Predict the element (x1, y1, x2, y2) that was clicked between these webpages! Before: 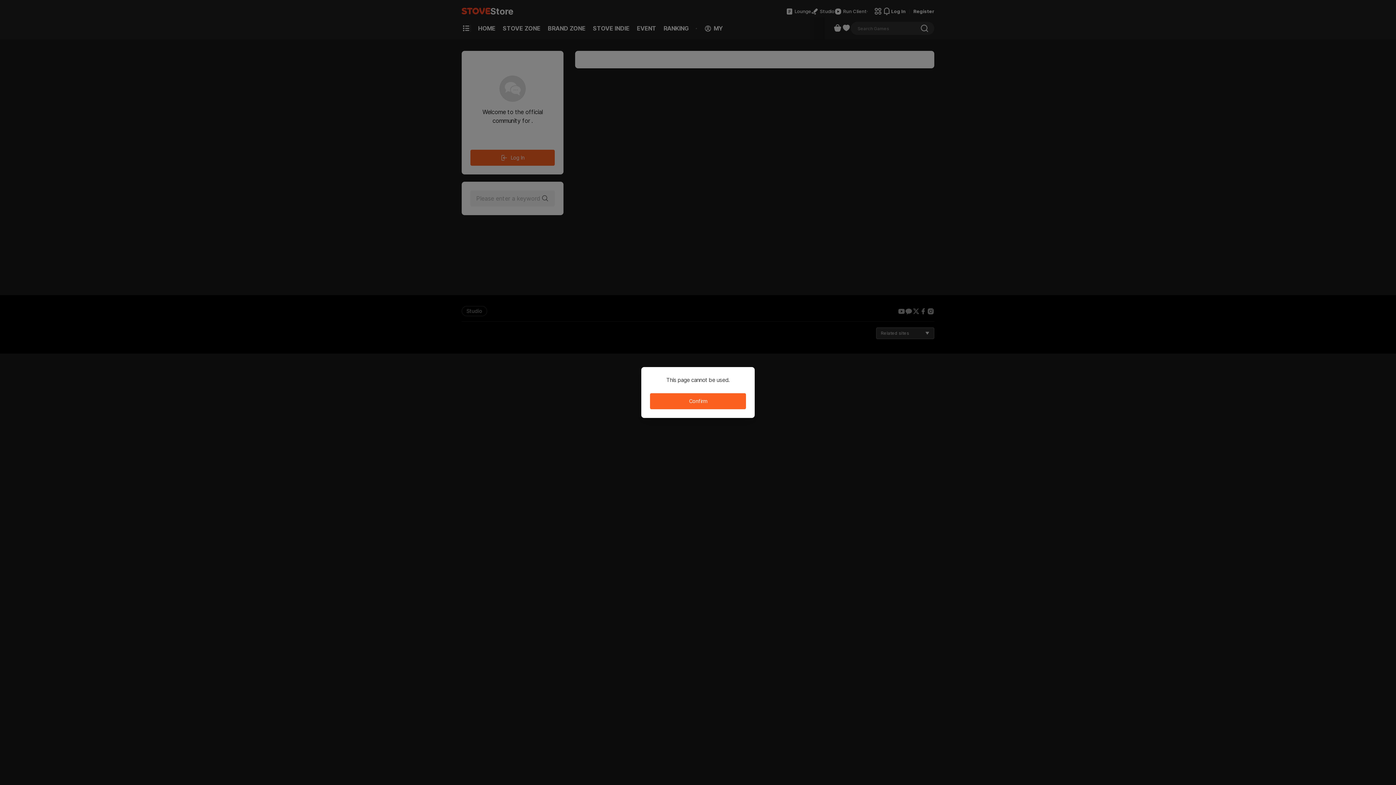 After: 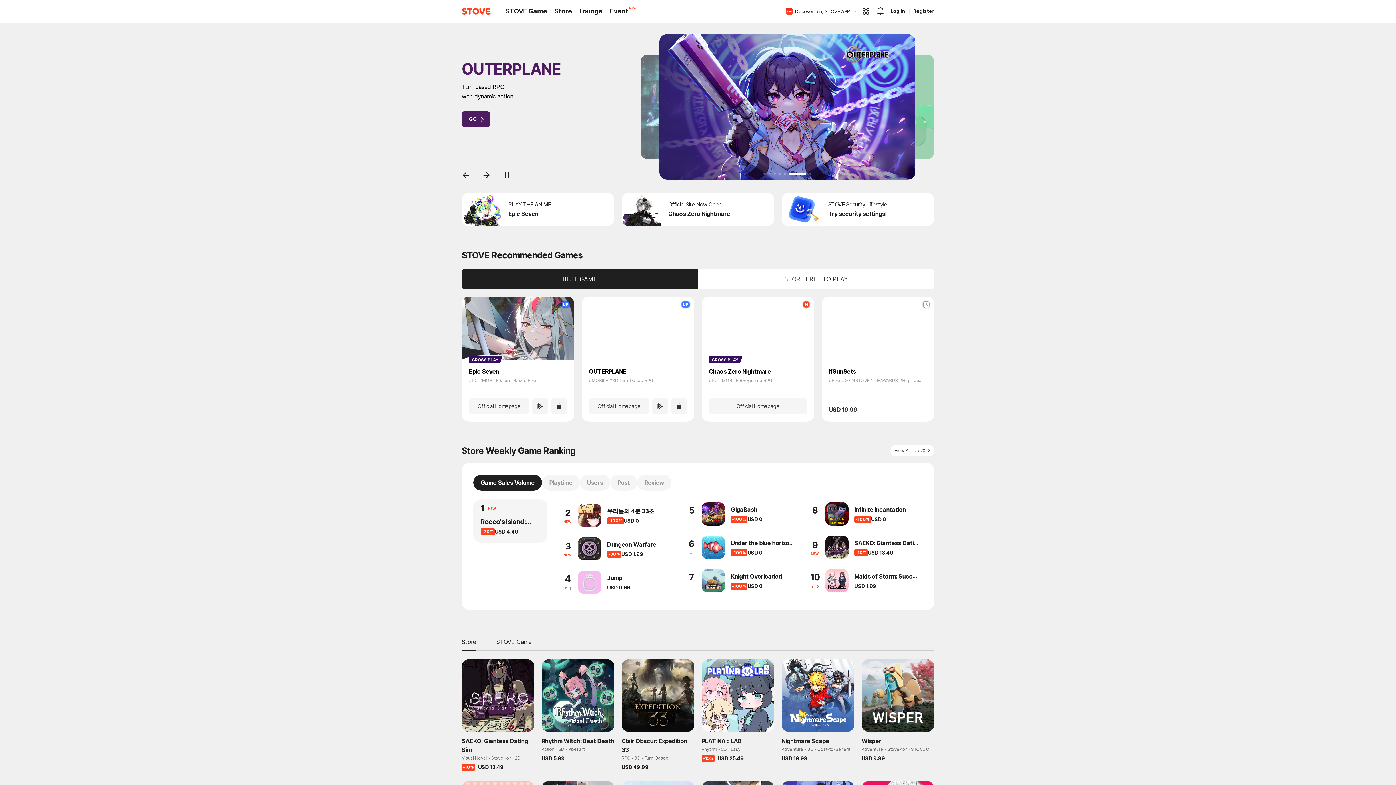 Action: bbox: (650, 393, 746, 409) label: Confirm